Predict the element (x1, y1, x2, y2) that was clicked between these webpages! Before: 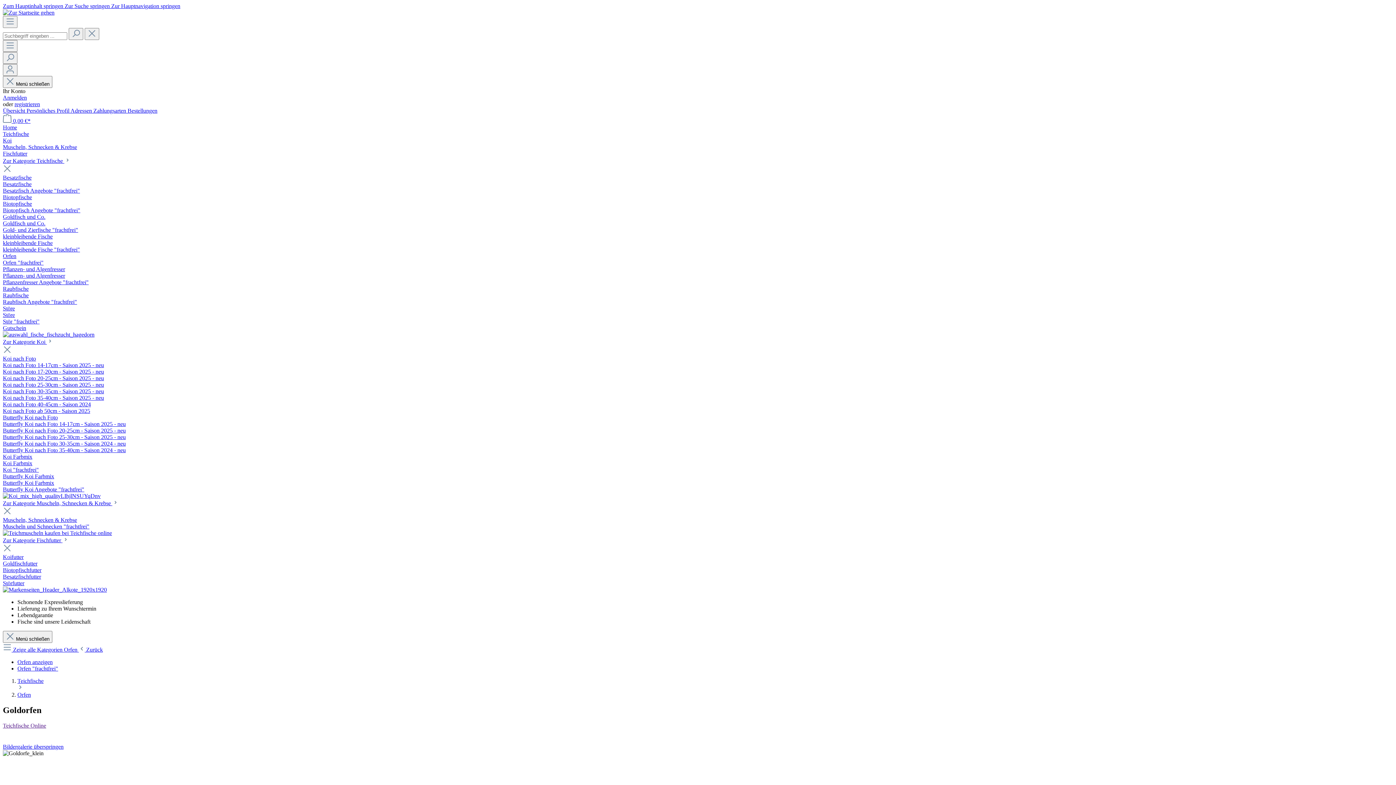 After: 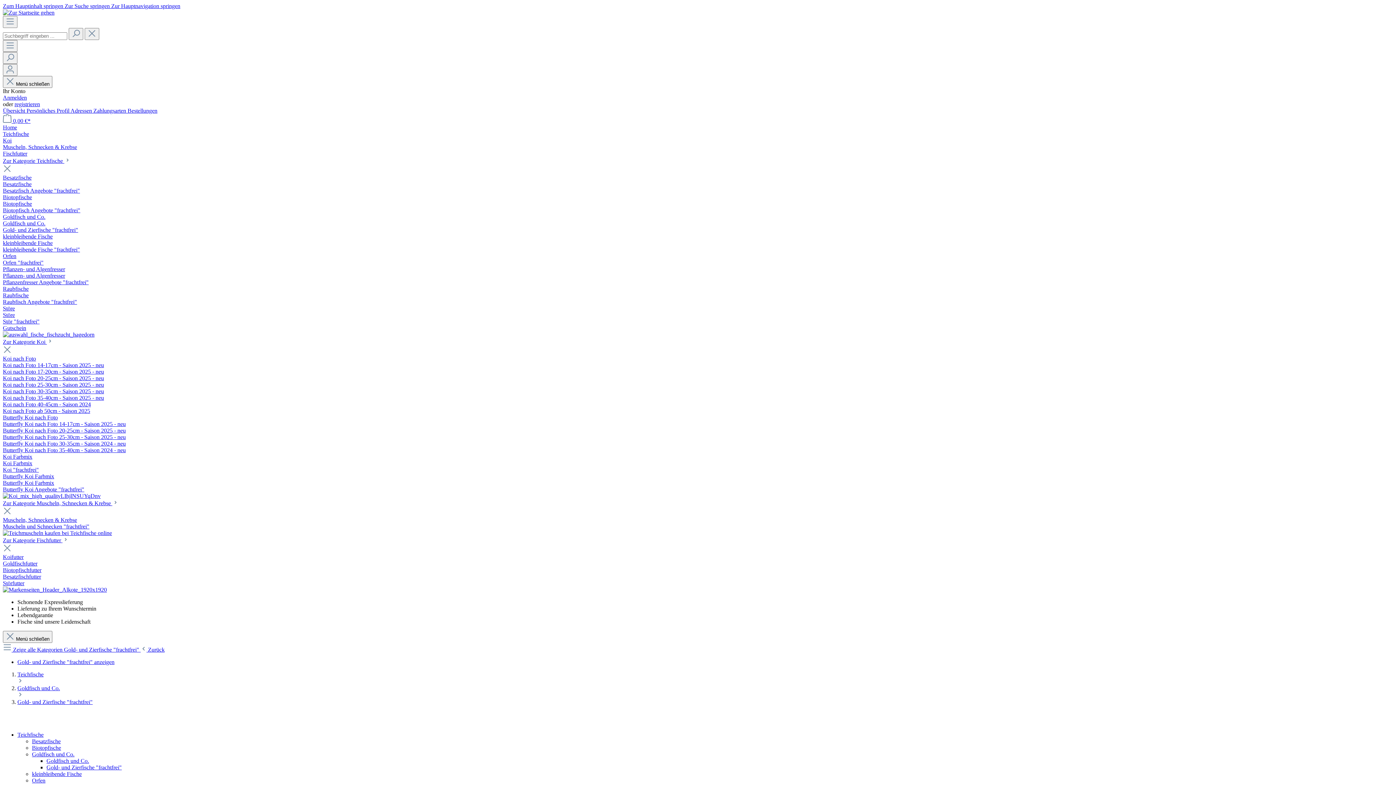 Action: bbox: (2, 226, 78, 233) label: Gold- und Zierfische "frachtfrei"